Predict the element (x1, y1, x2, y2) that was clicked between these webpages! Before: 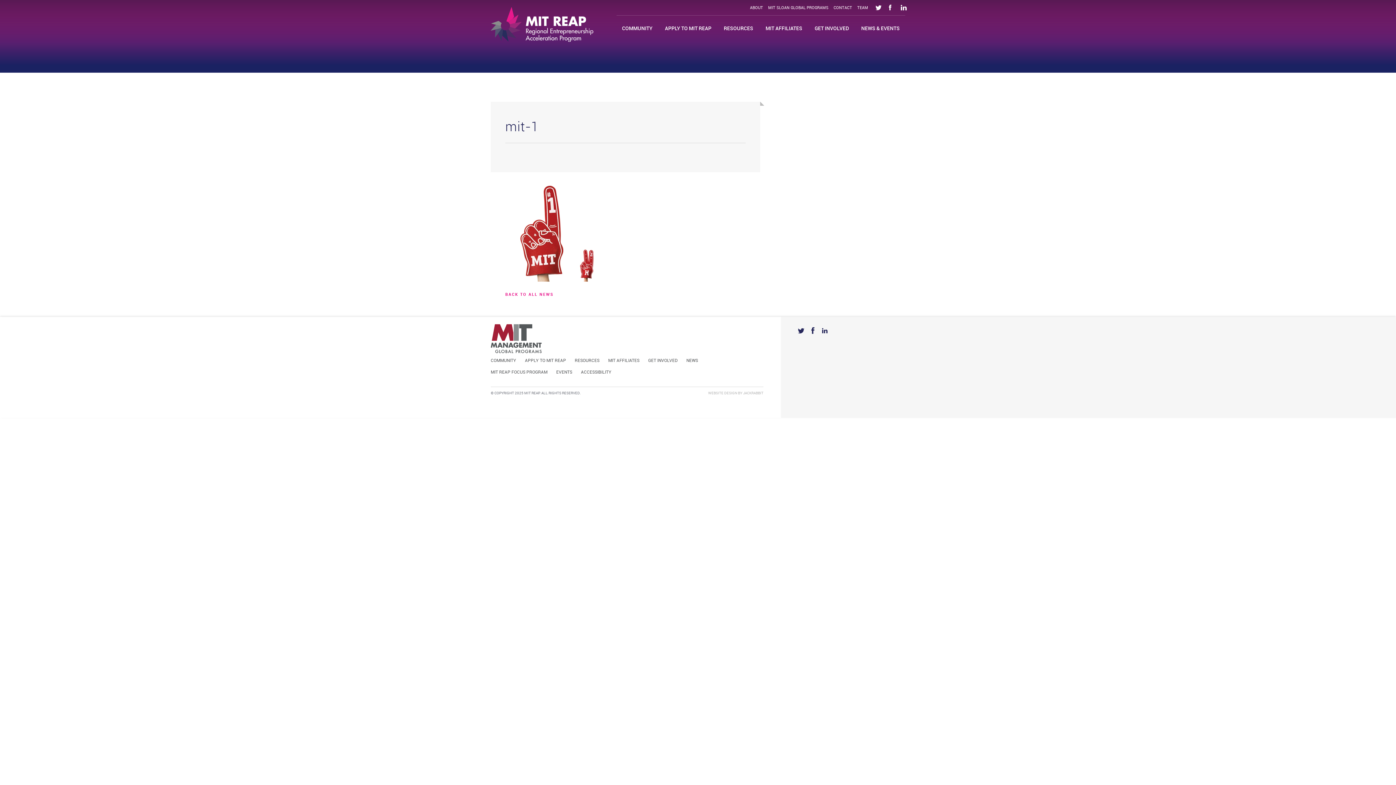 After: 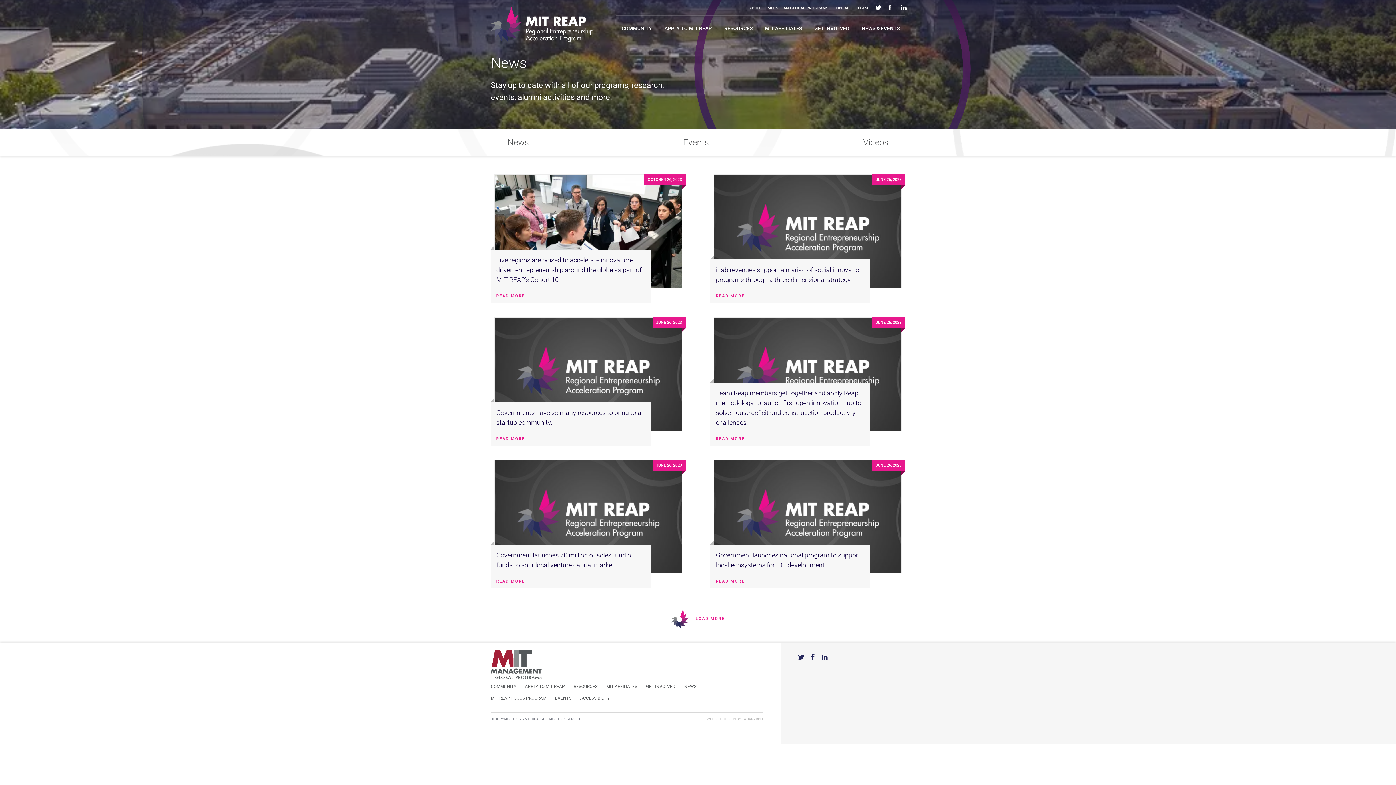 Action: label: NEWS & EVENTS bbox: (856, 21, 905, 36)